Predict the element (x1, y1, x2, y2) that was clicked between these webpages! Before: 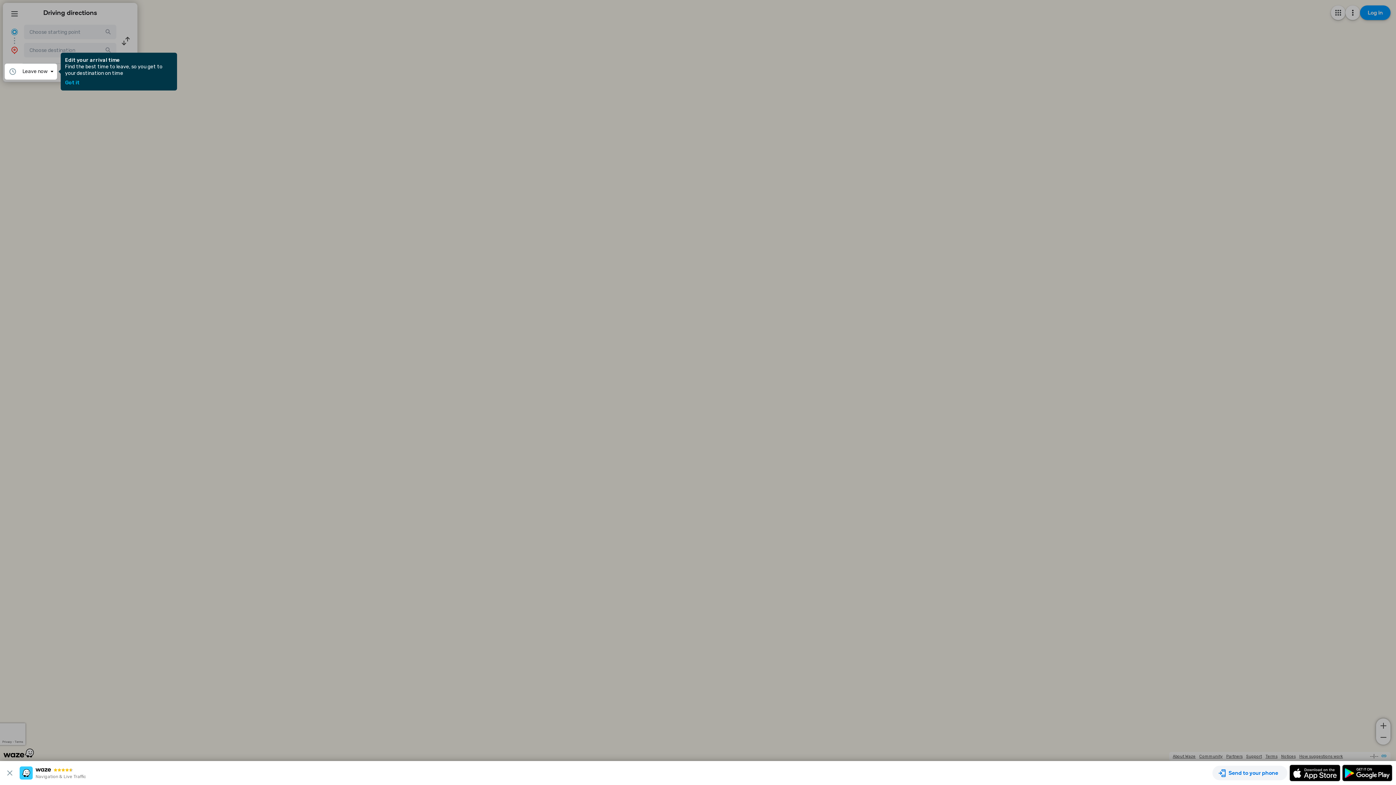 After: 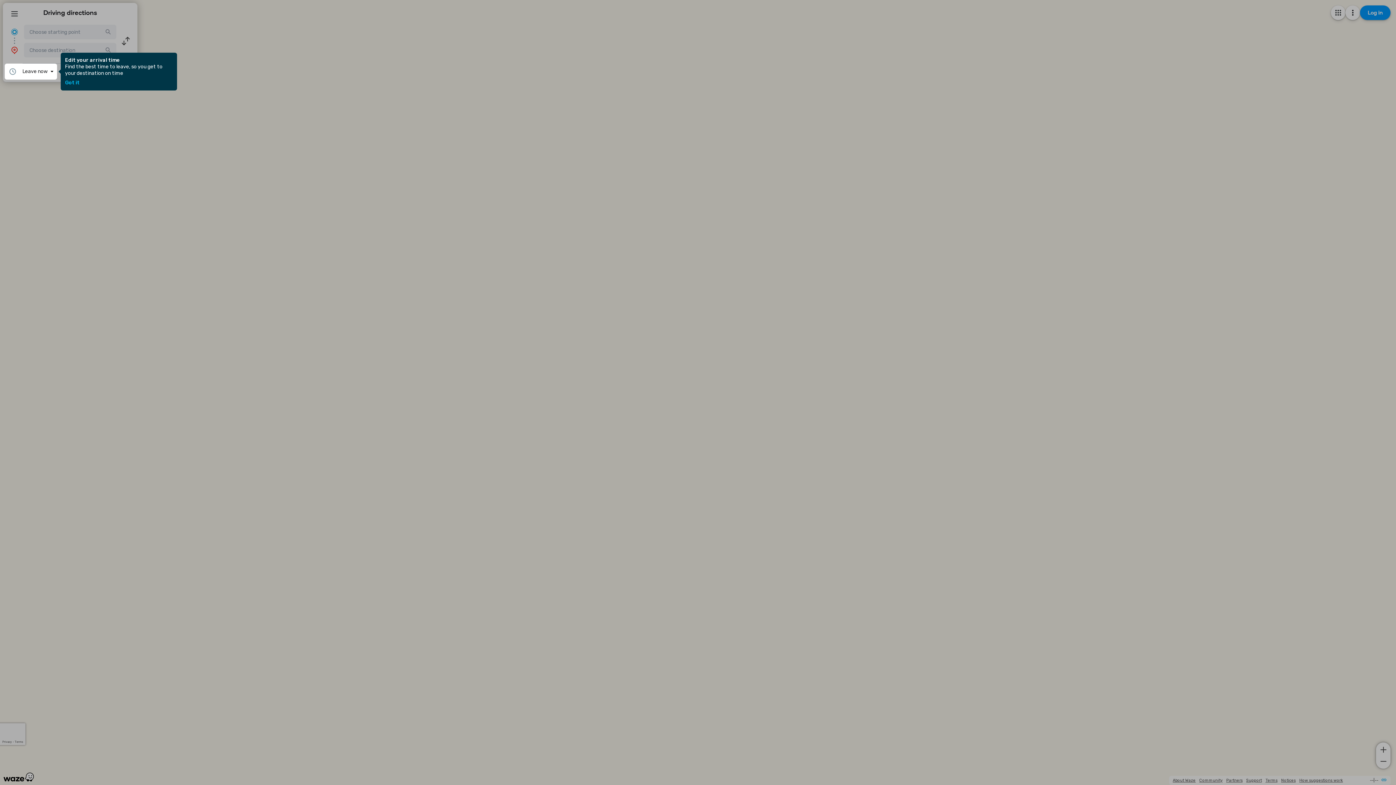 Action: bbox: (3, 769, 19, 777)